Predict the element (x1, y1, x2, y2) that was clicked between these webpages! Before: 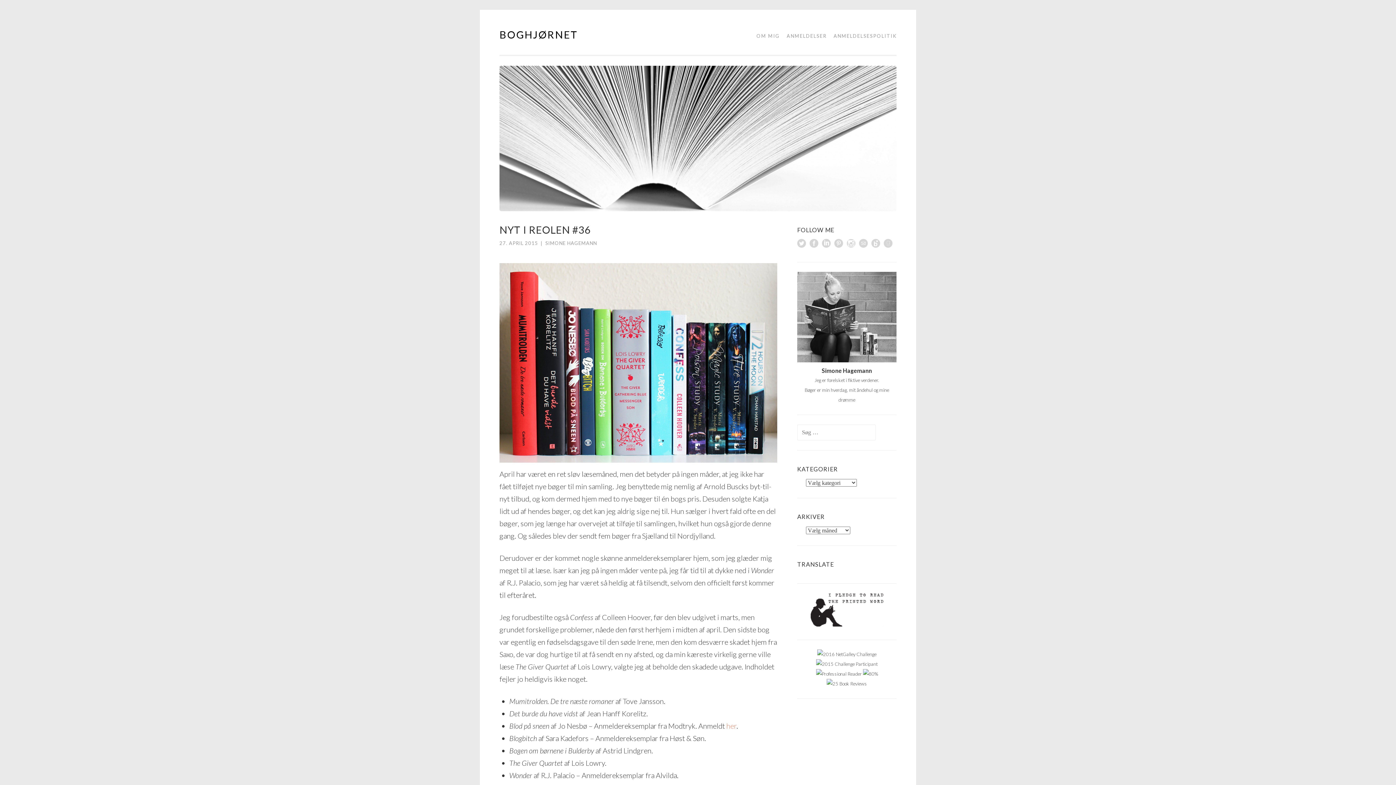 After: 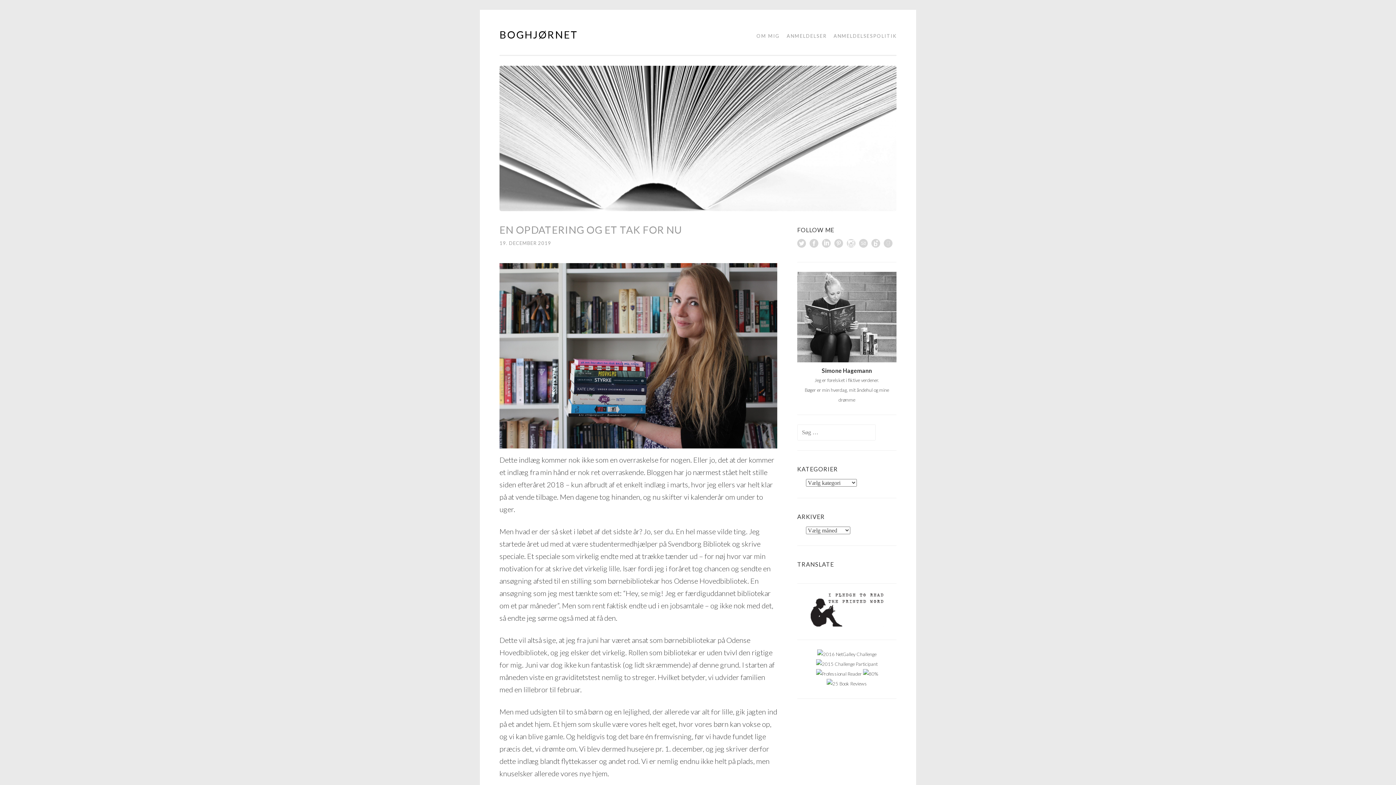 Action: bbox: (499, 65, 896, 211)